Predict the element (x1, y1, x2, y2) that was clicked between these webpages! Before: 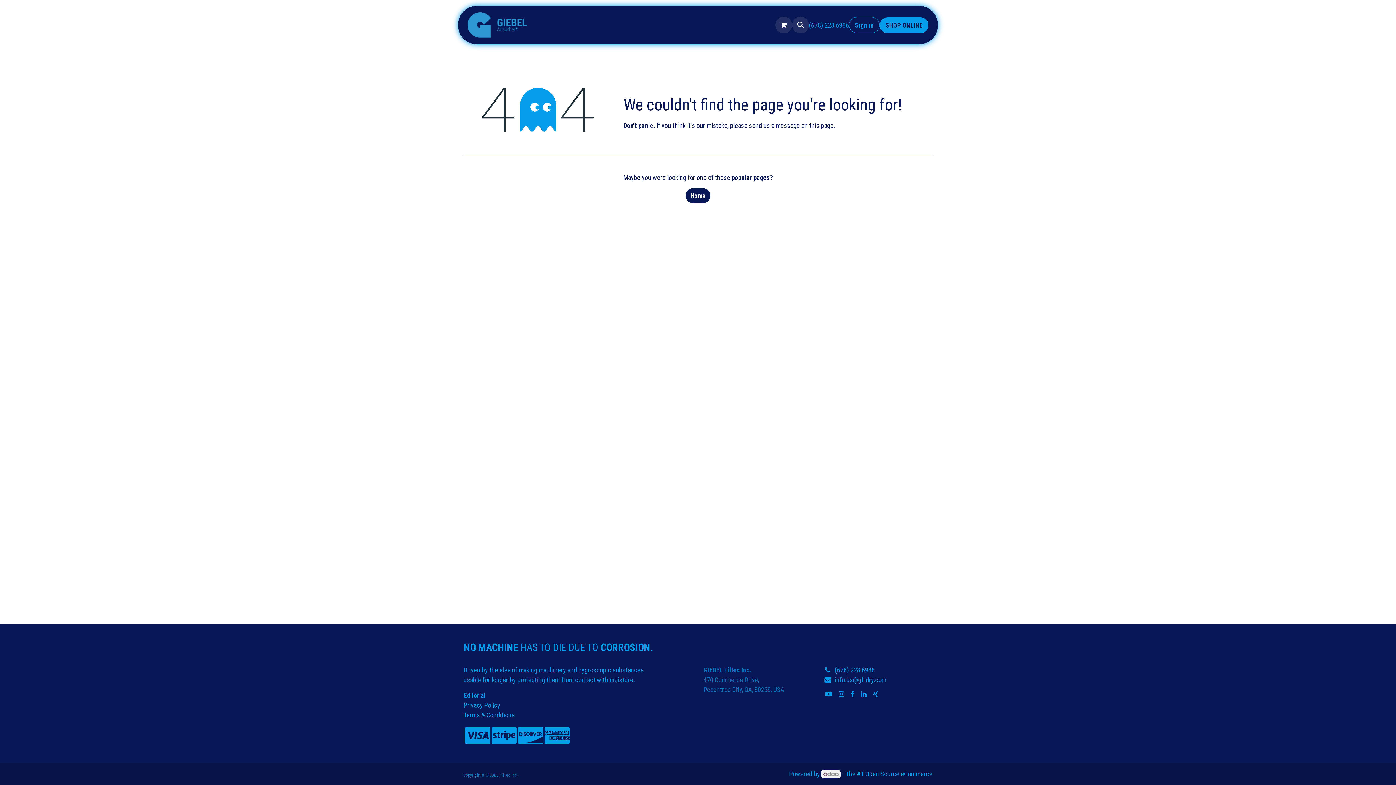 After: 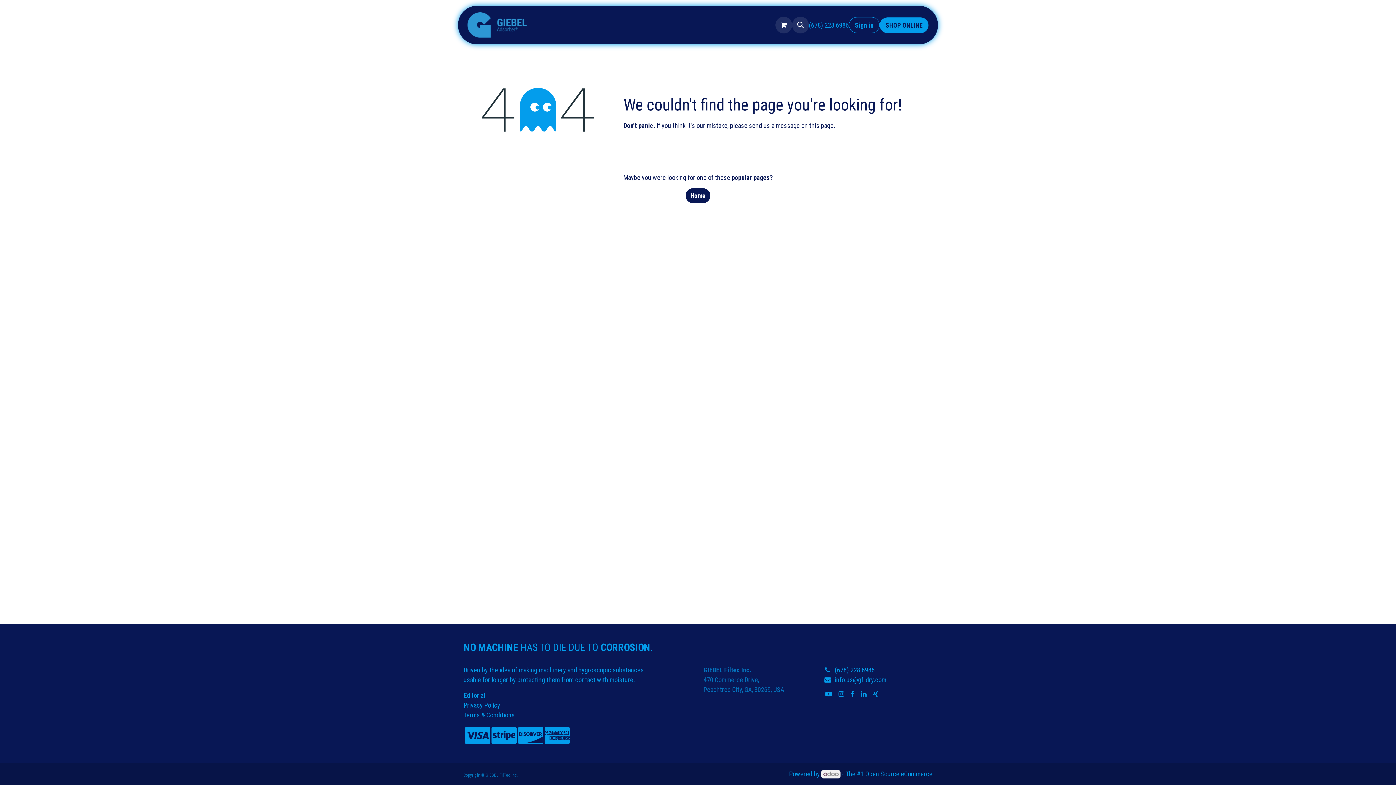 Action: label: Facebook bbox: (872, 689, 880, 700)